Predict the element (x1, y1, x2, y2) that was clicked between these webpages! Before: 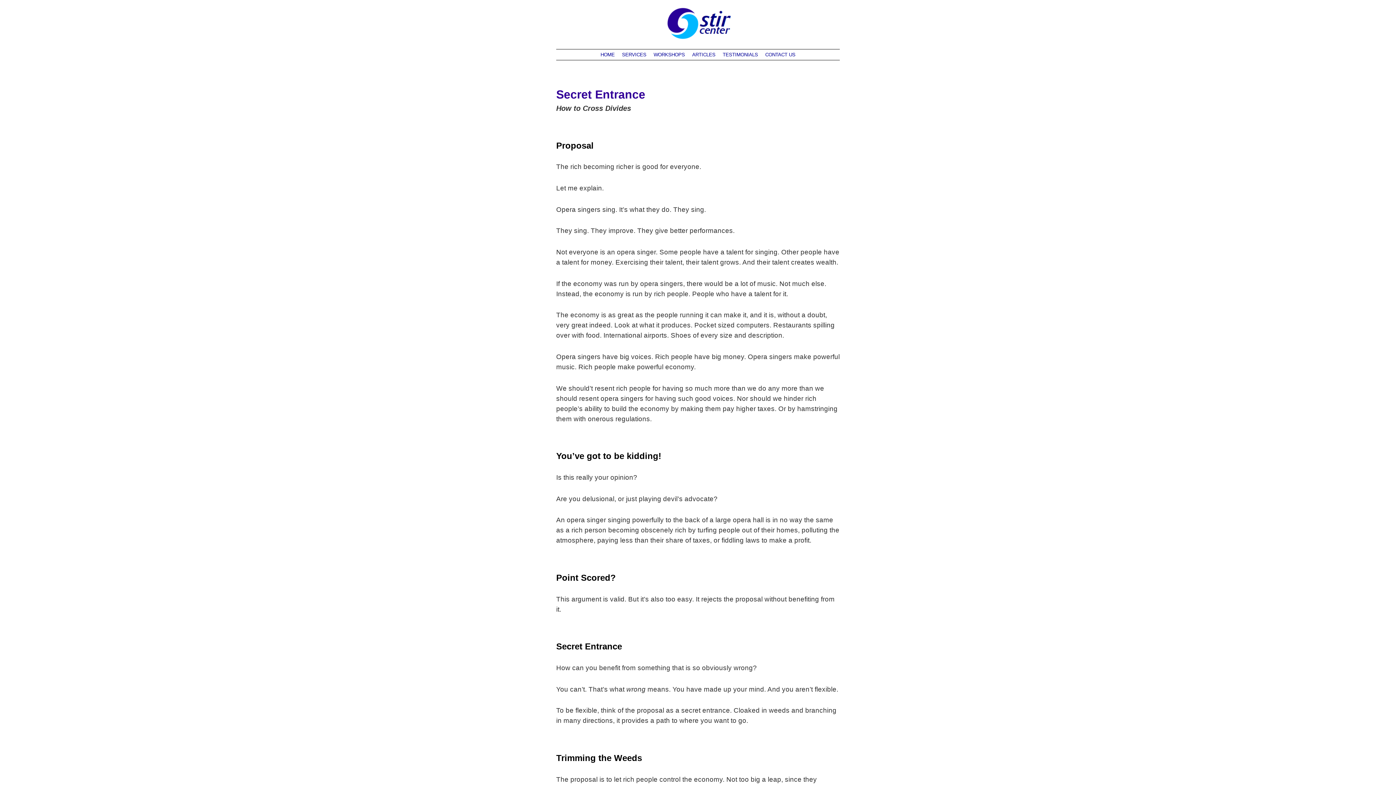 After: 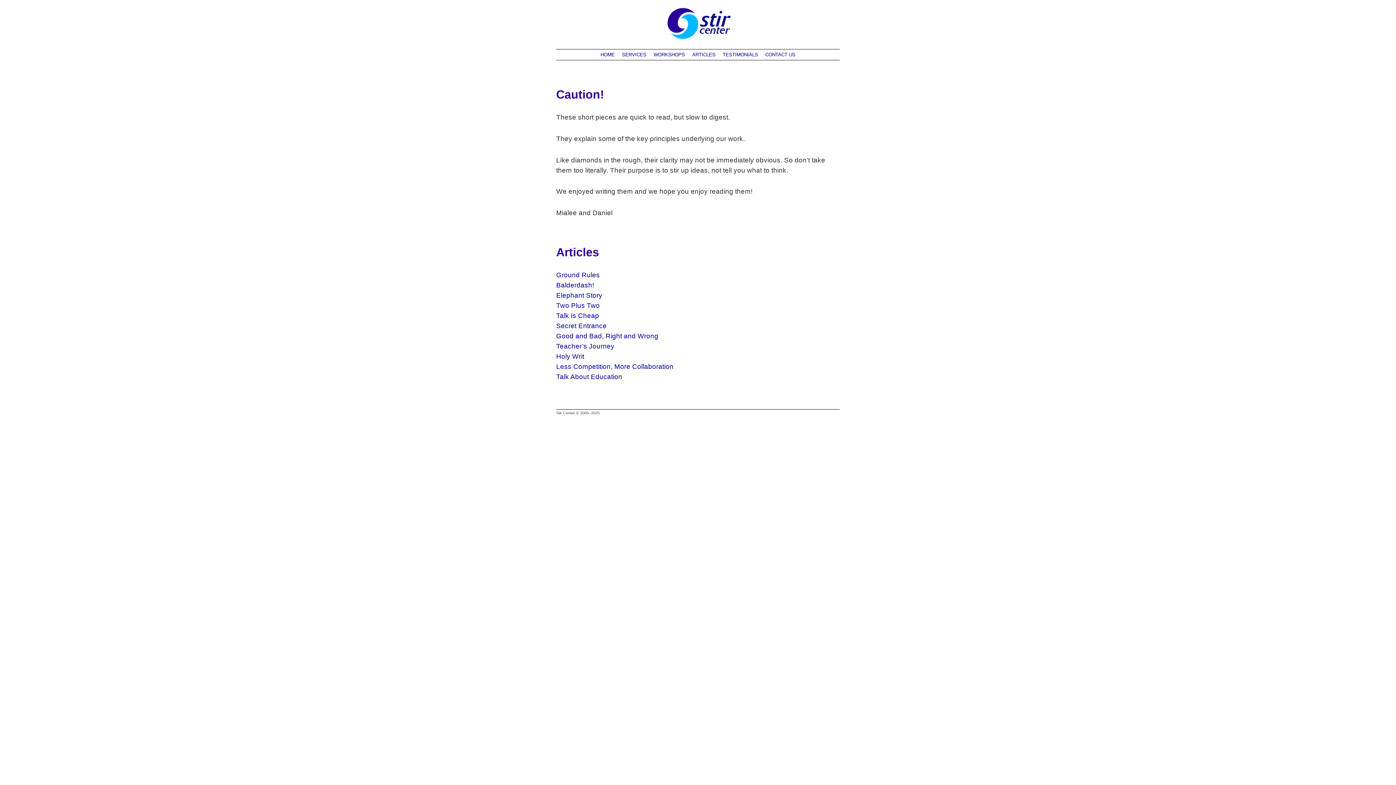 Action: label: ARTICLES bbox: (692, 51, 715, 57)